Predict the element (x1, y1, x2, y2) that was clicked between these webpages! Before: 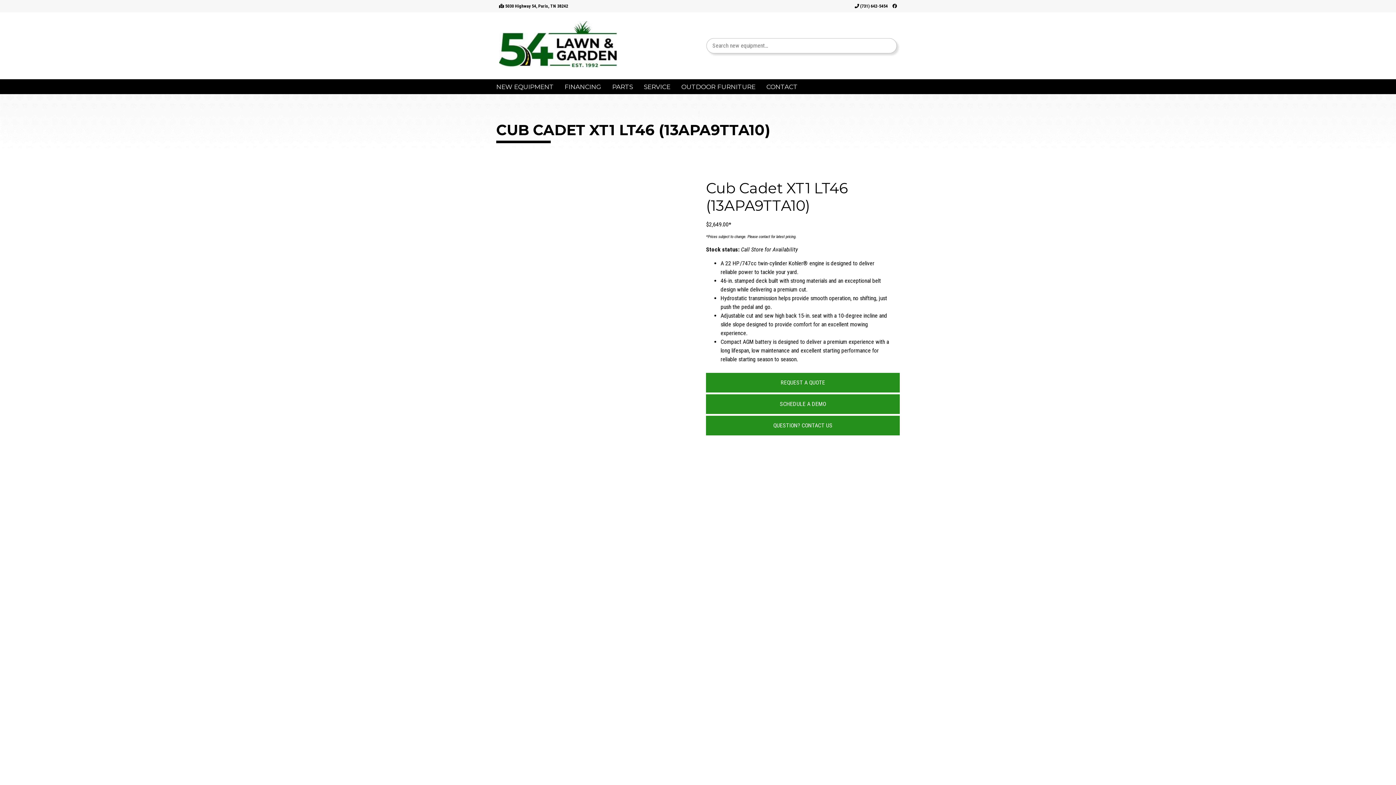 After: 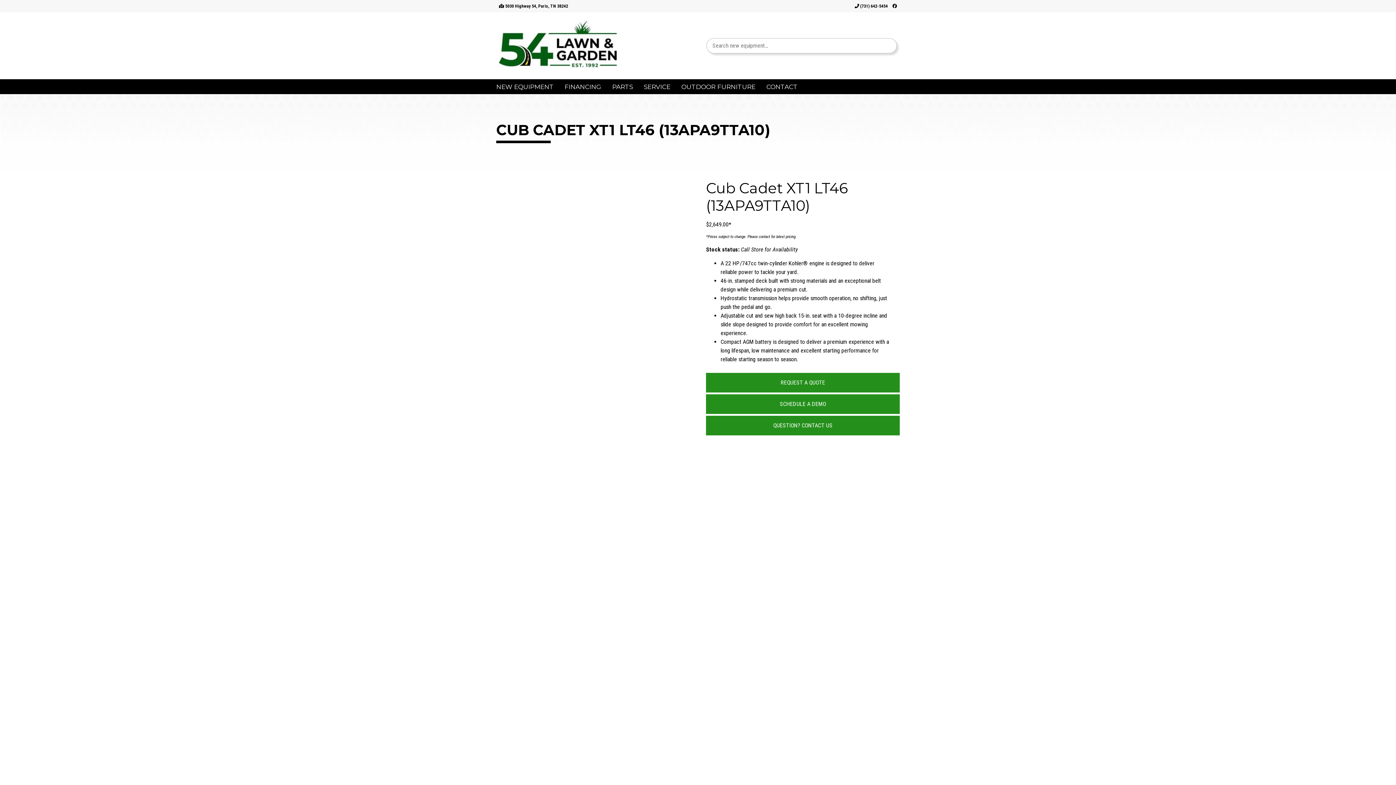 Action: bbox: (892, 3, 897, 8)